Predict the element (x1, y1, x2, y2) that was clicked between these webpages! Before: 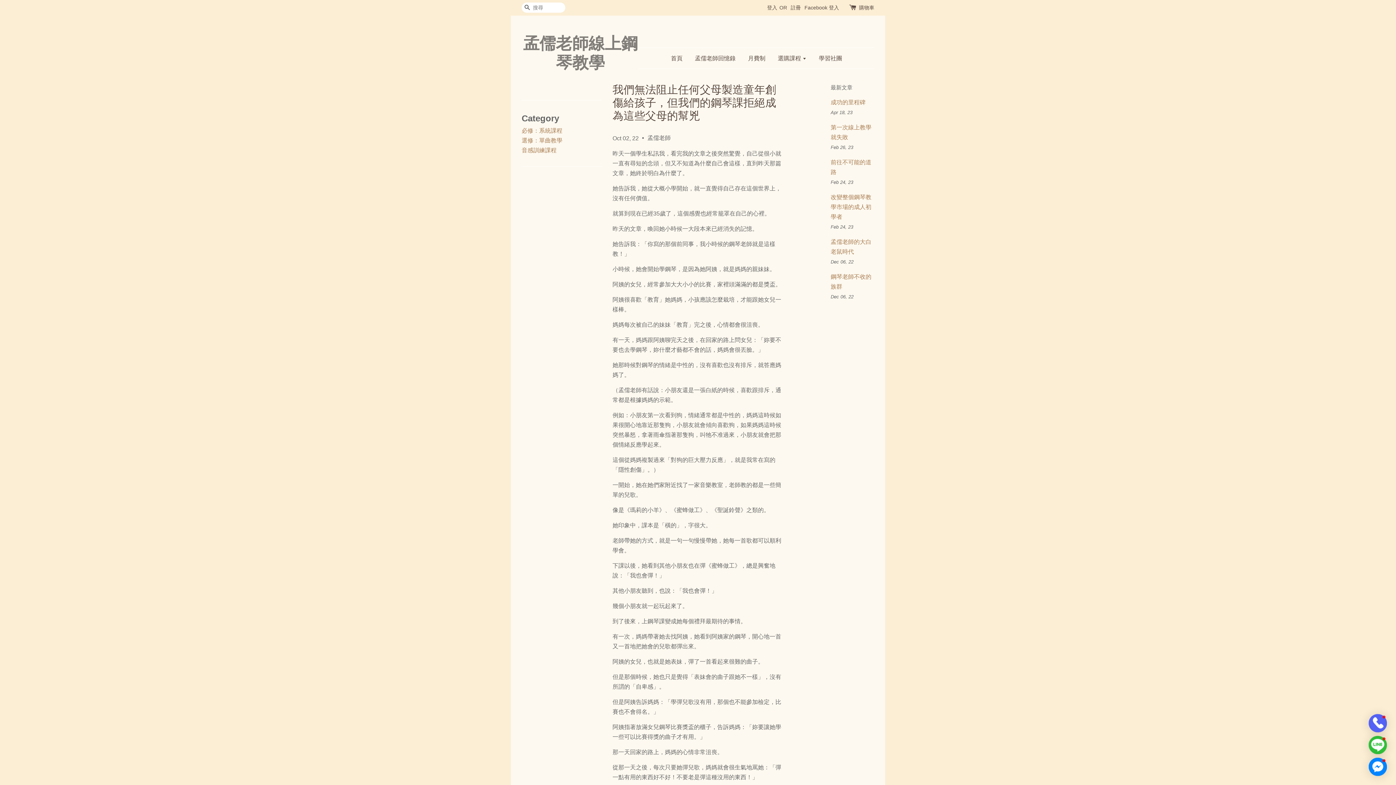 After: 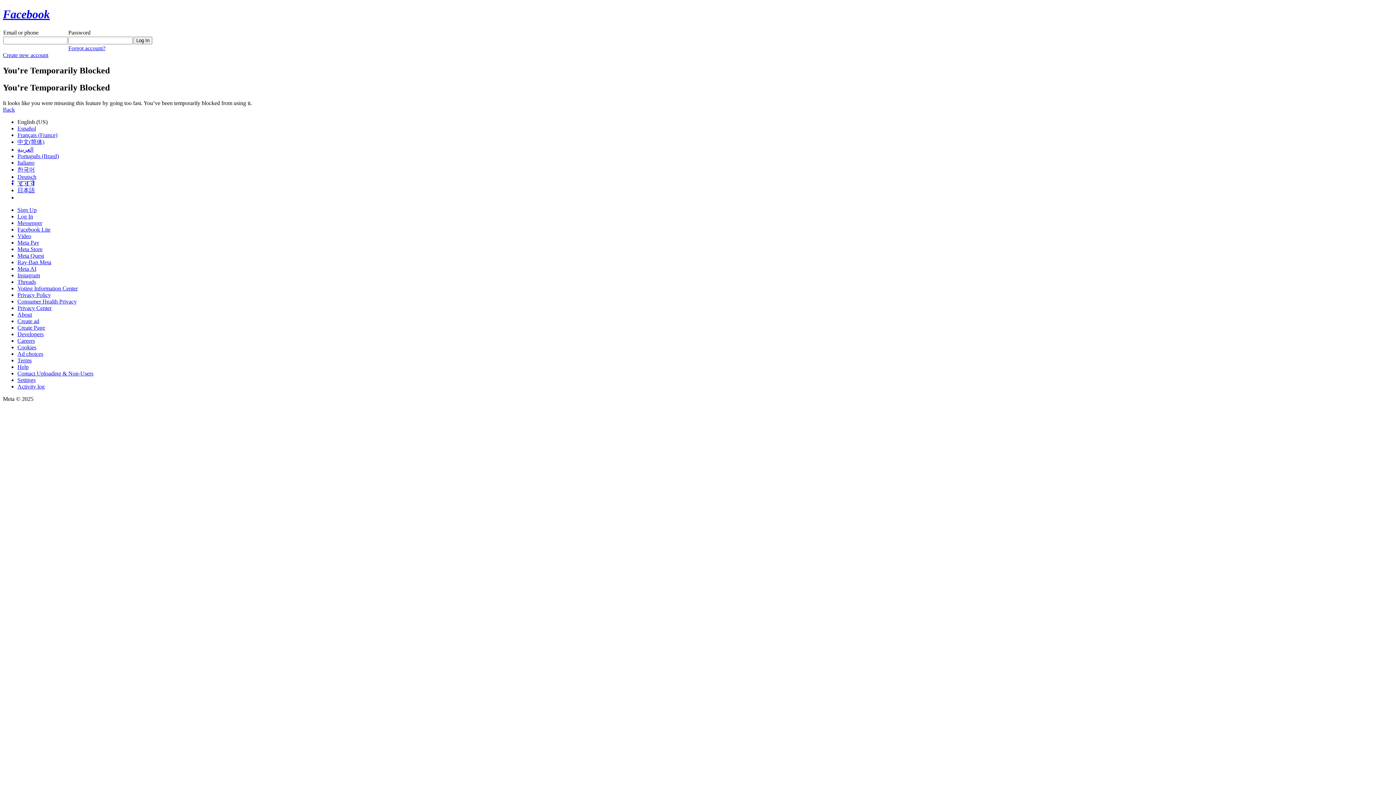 Action: bbox: (804, 4, 839, 10) label: Facebook 登入